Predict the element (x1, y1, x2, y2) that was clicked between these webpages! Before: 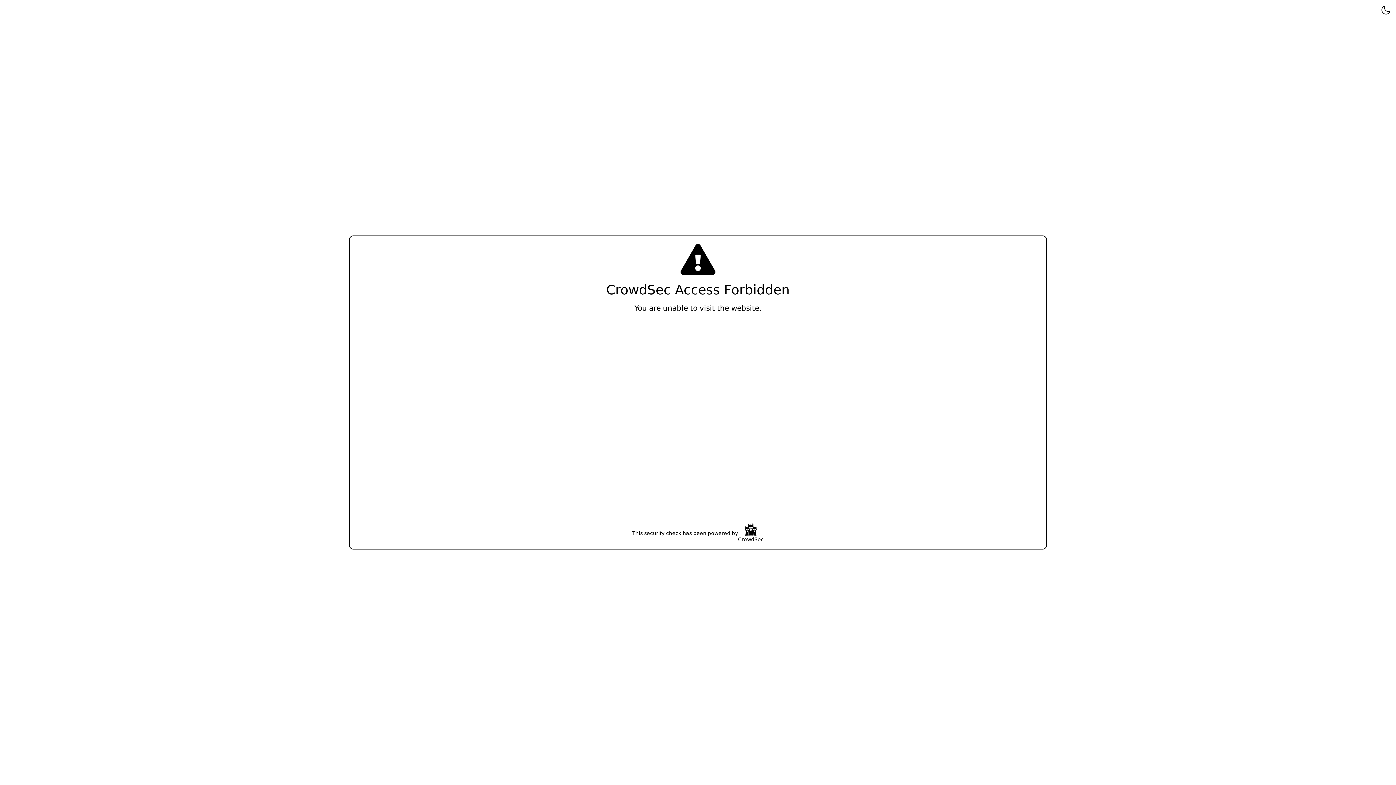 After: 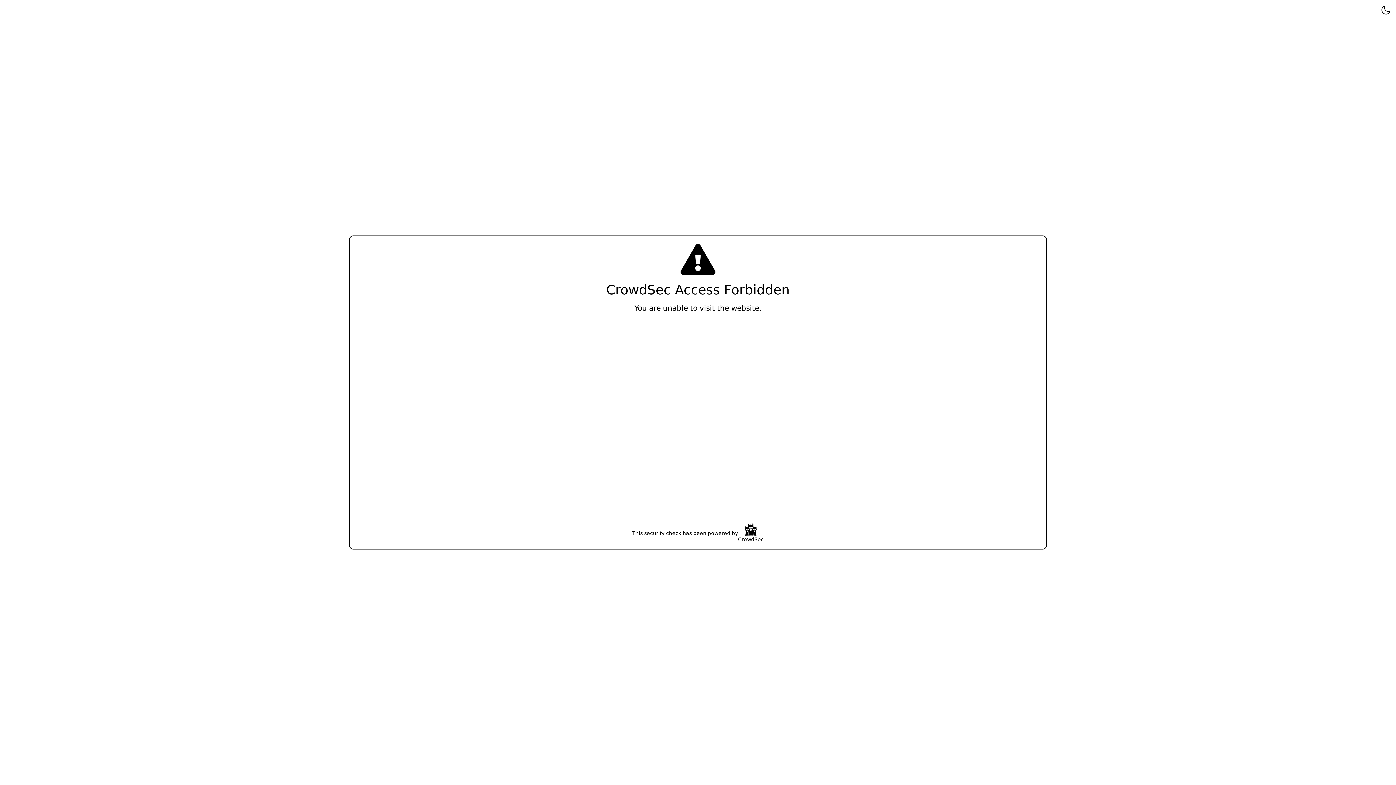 Action: bbox: (738, 523, 764, 543) label: CrowdSec